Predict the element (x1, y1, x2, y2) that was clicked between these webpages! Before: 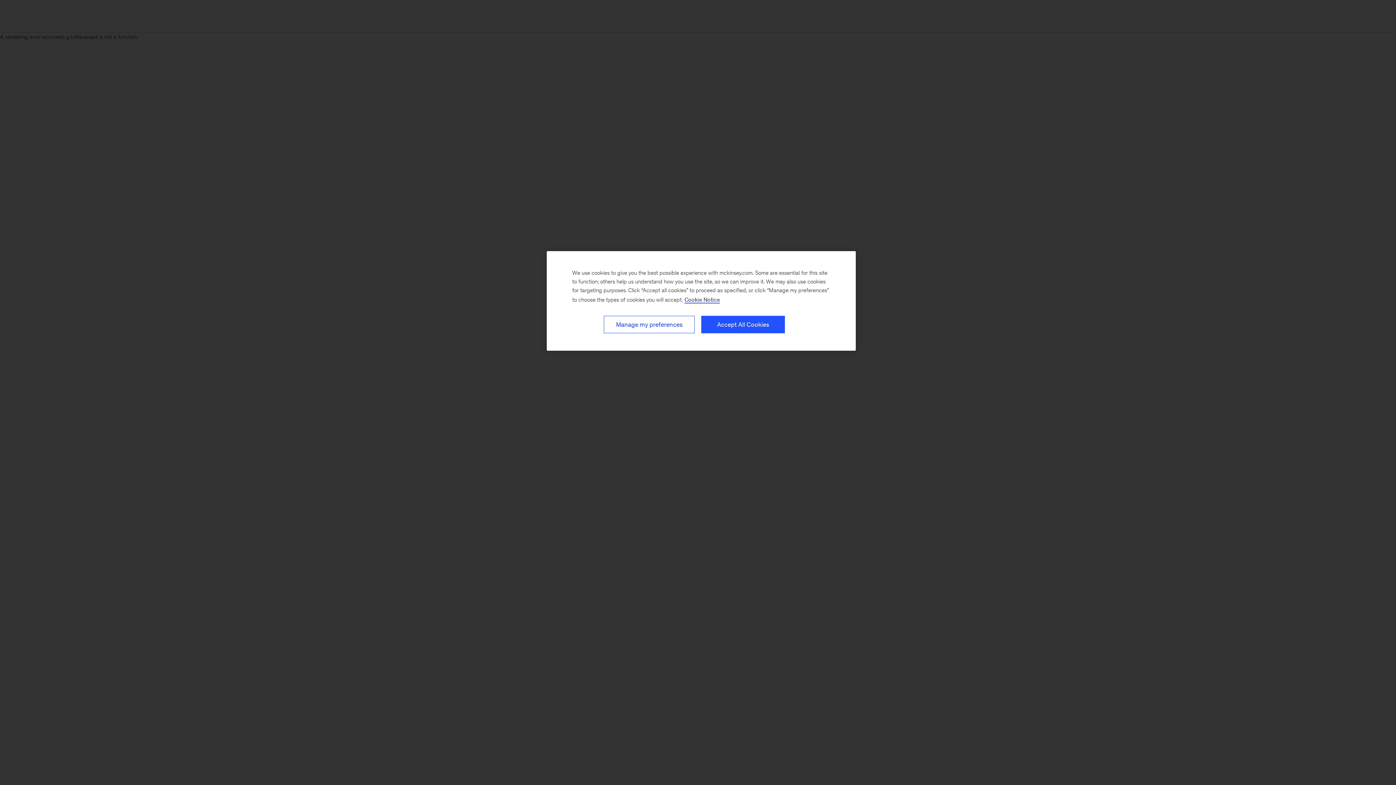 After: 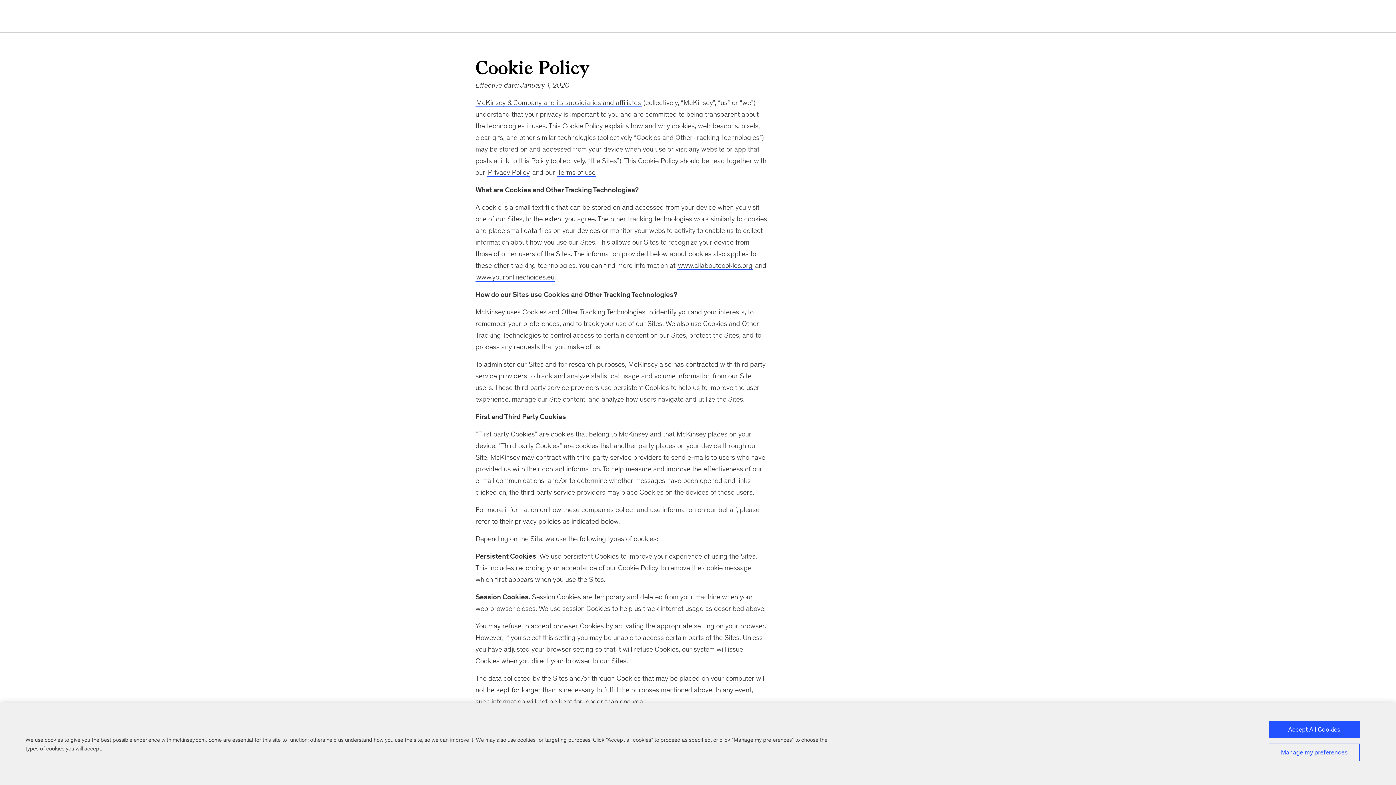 Action: label: Cookie Policy, More information about your privacy, opens in a new tab bbox: (684, 296, 720, 303)